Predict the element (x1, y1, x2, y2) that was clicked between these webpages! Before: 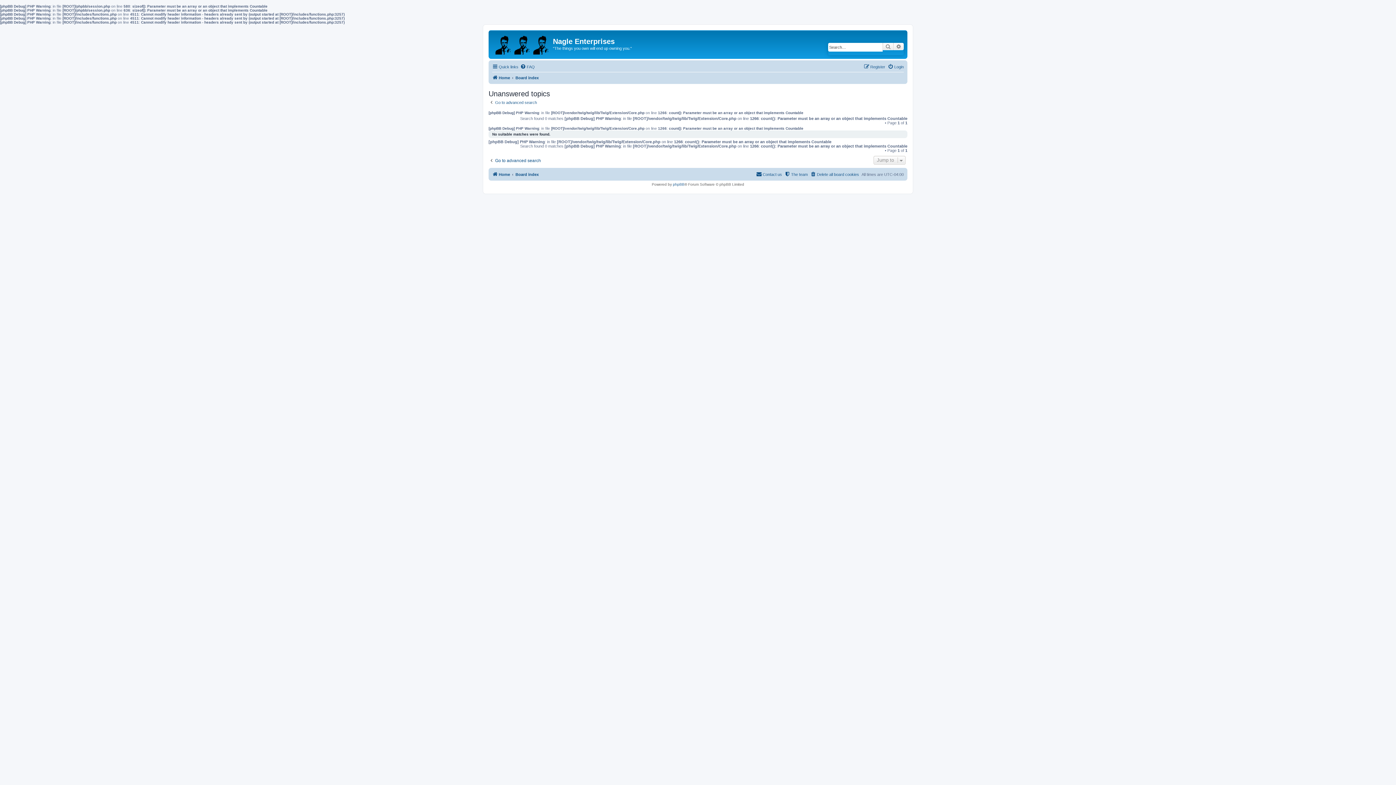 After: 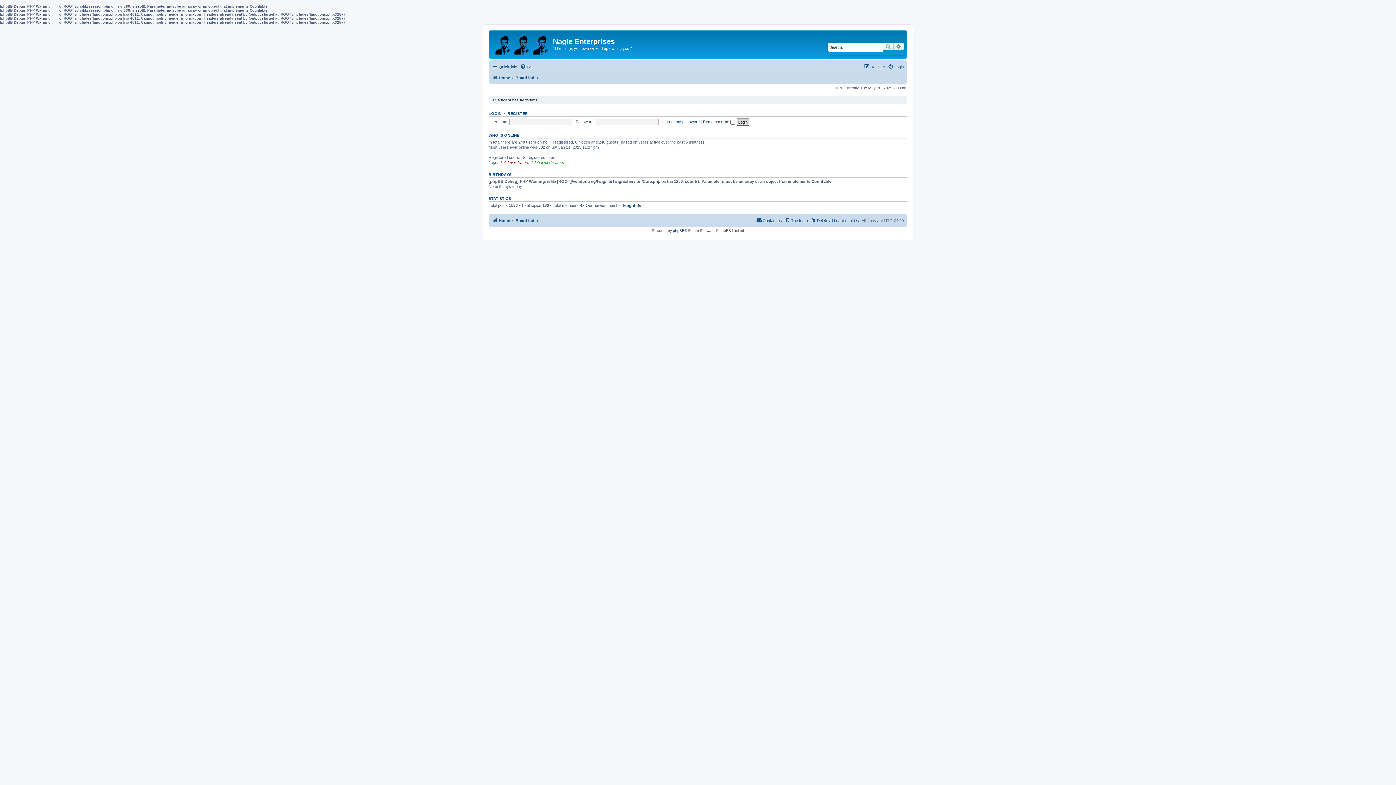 Action: bbox: (492, 73, 510, 82) label: Home